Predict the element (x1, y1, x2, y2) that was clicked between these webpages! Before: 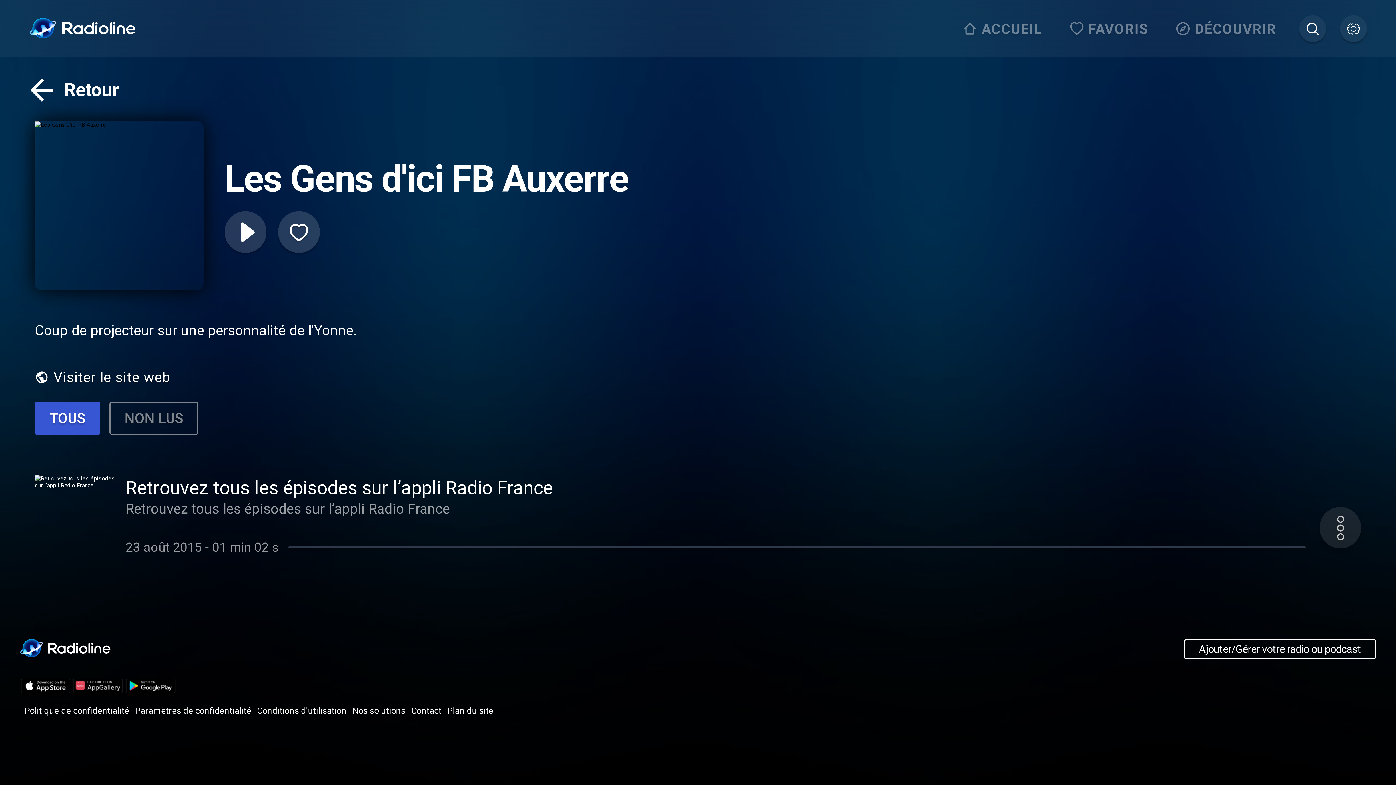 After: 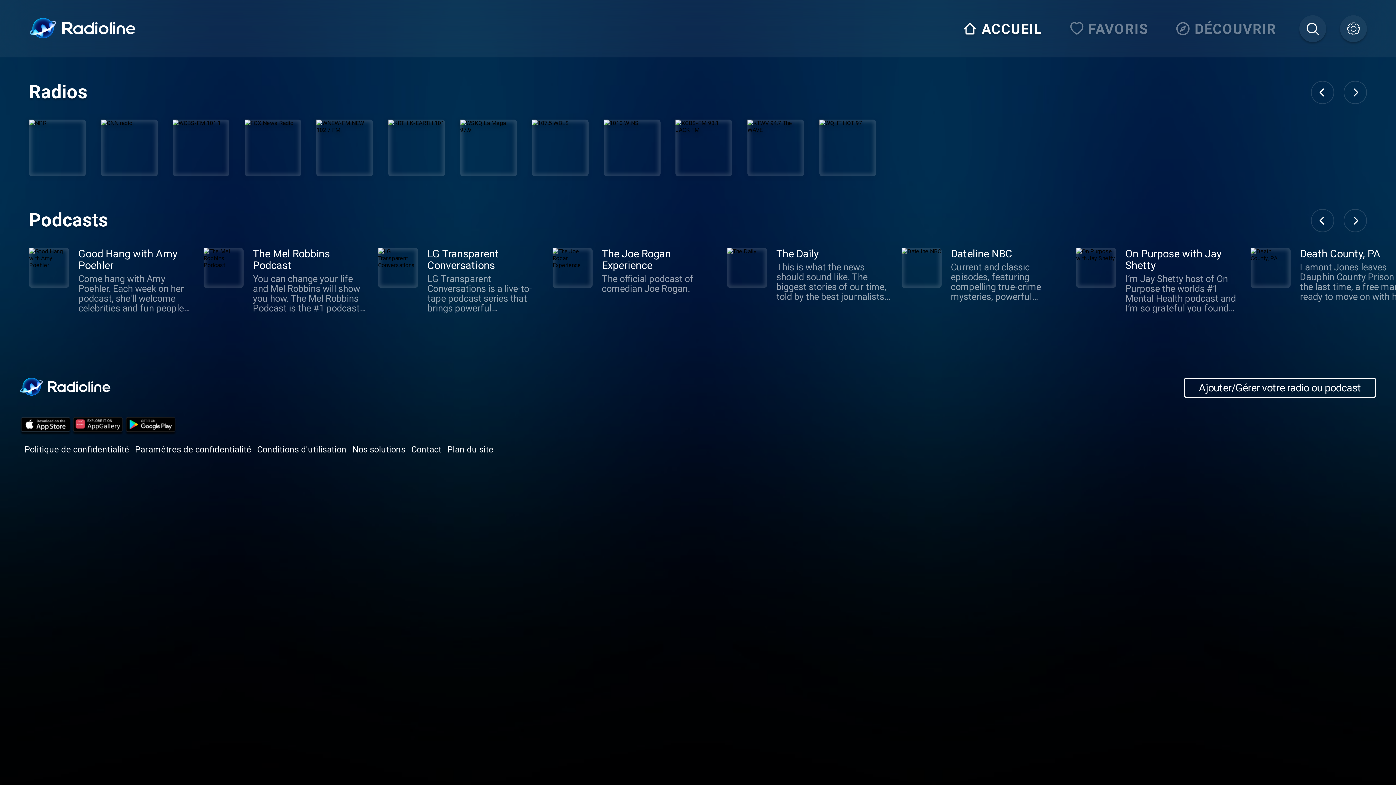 Action: bbox: (29, 17, 136, 40)